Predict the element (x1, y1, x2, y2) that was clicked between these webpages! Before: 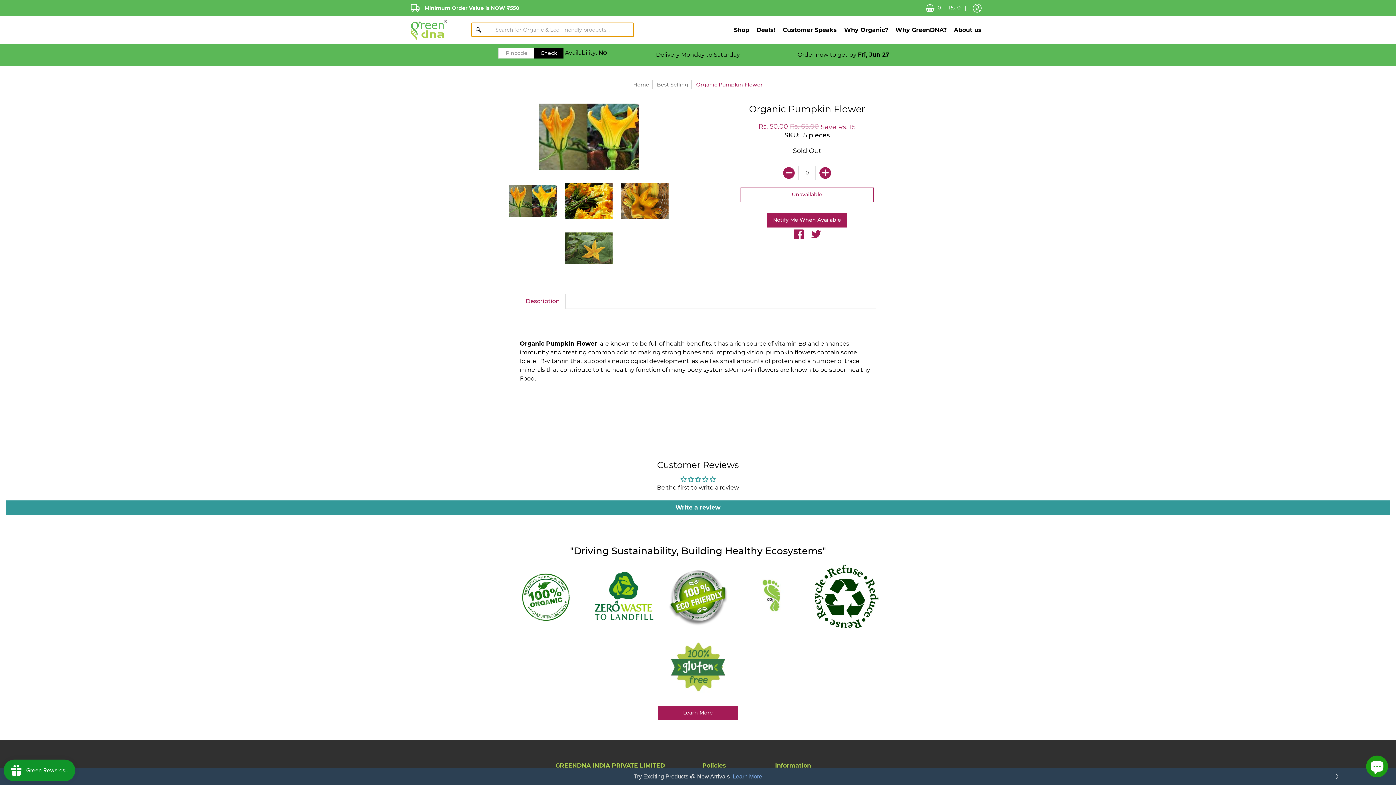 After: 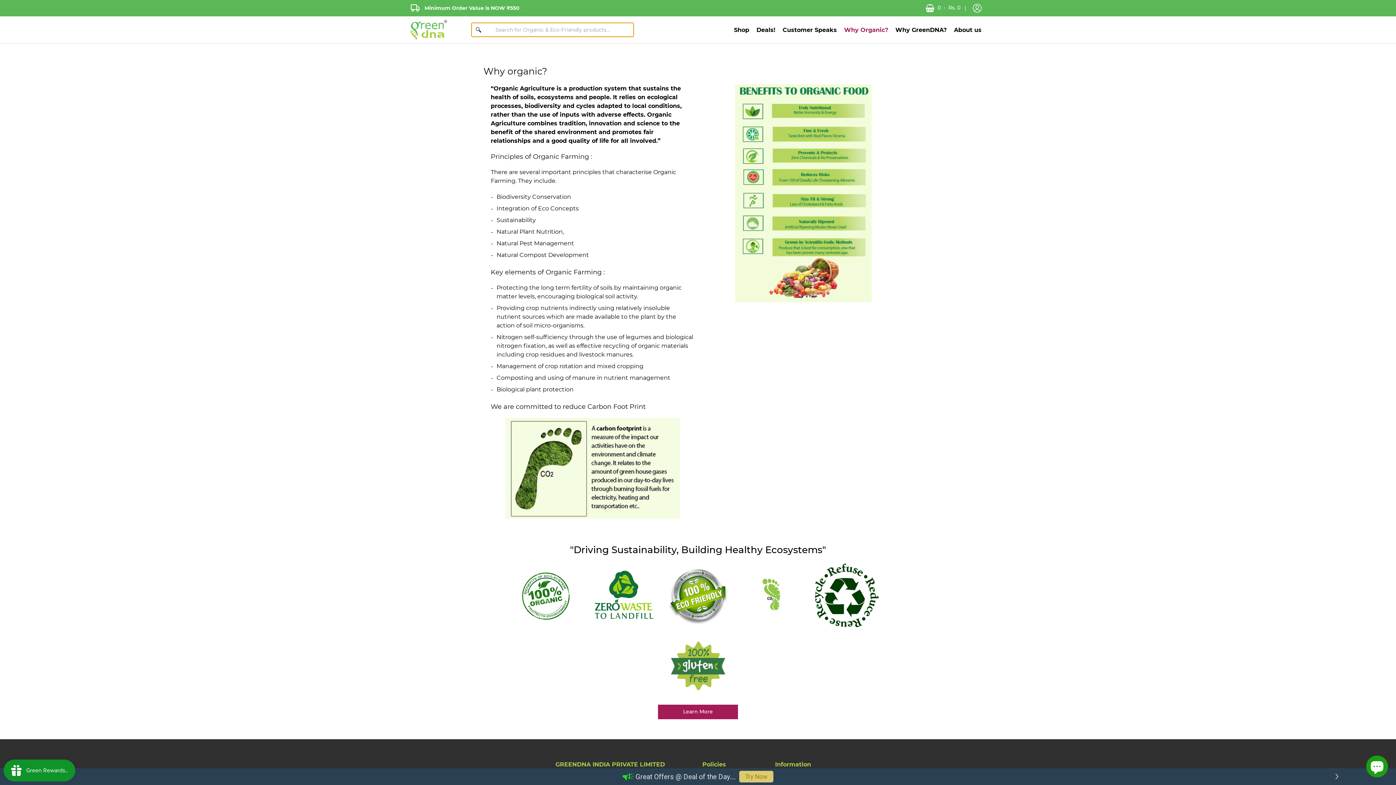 Action: bbox: (517, 572, 582, 621)